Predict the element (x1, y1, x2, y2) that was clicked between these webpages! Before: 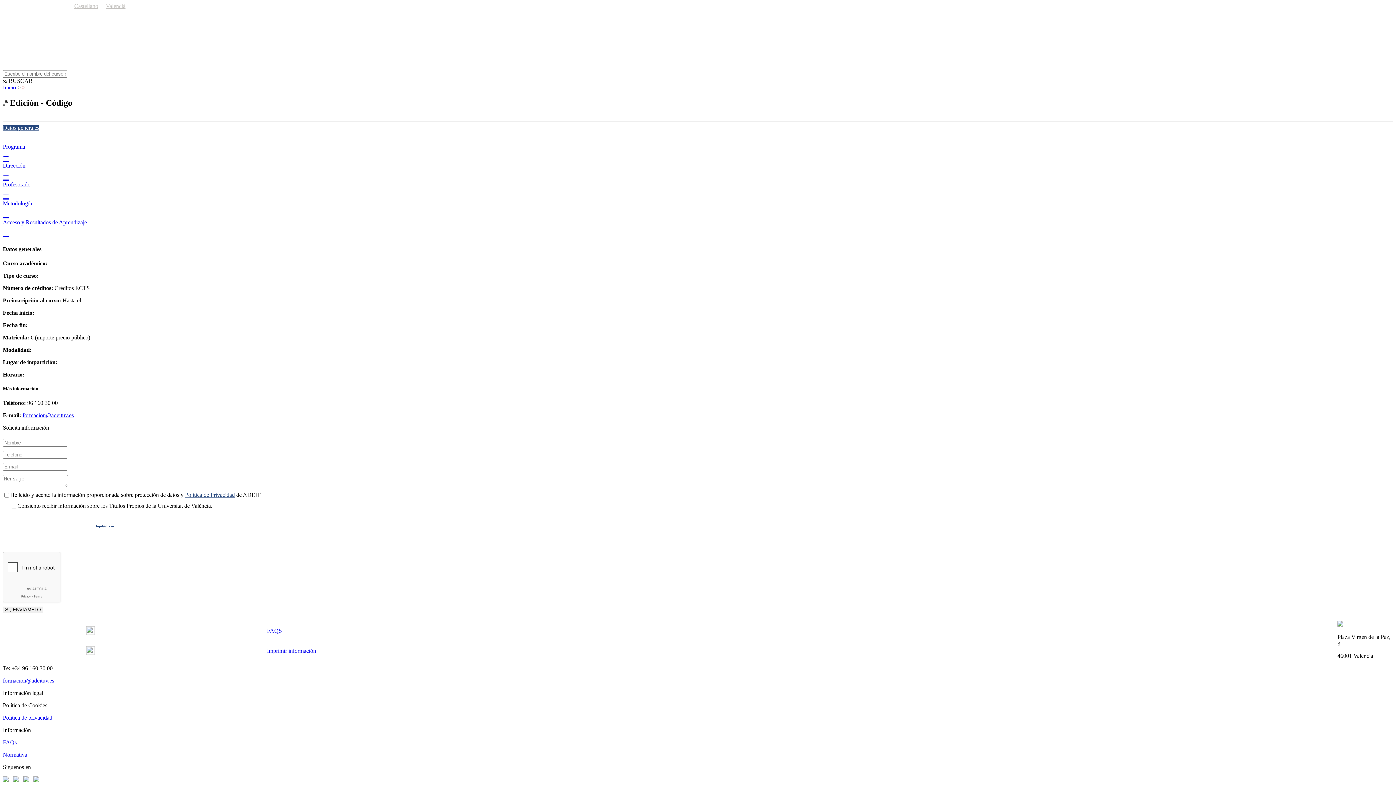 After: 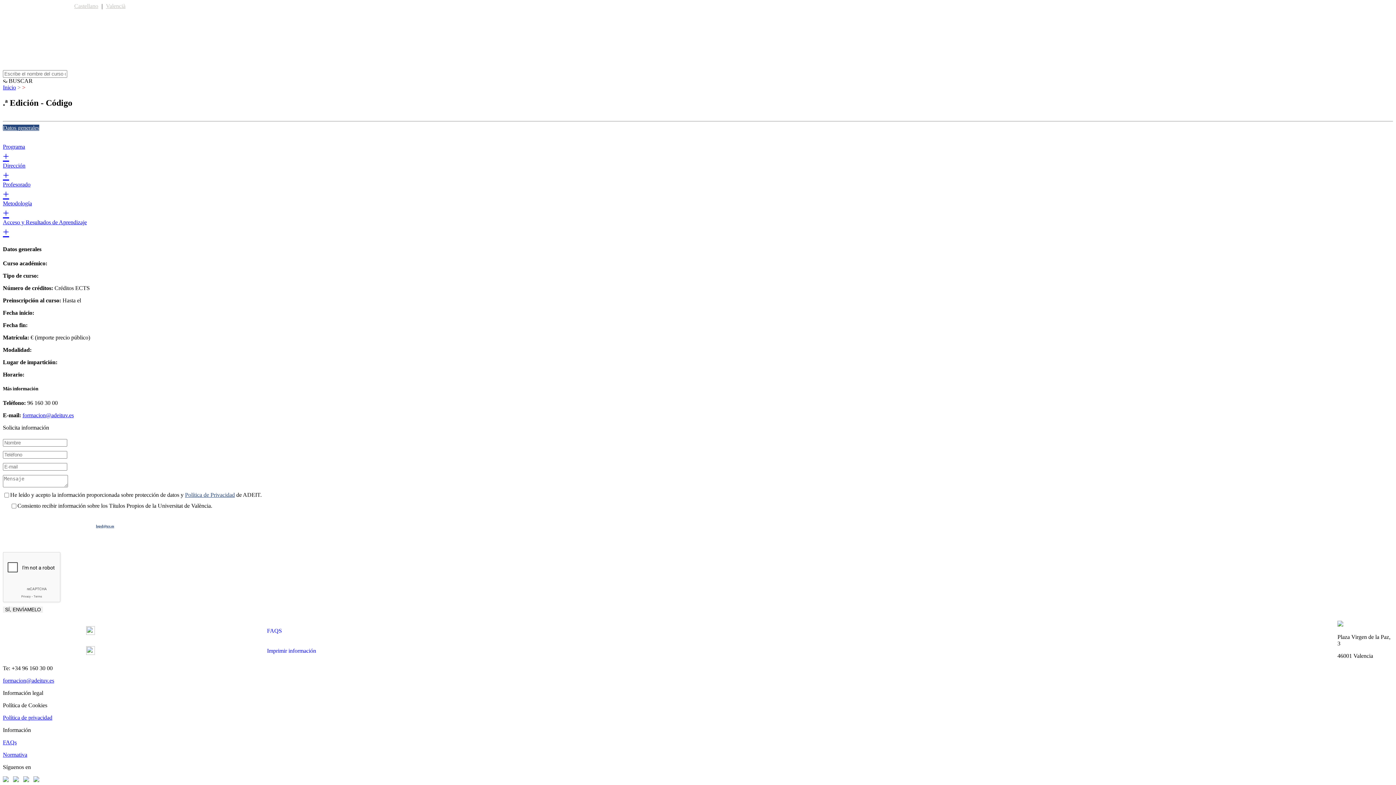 Action: bbox: (13, 777, 18, 783)